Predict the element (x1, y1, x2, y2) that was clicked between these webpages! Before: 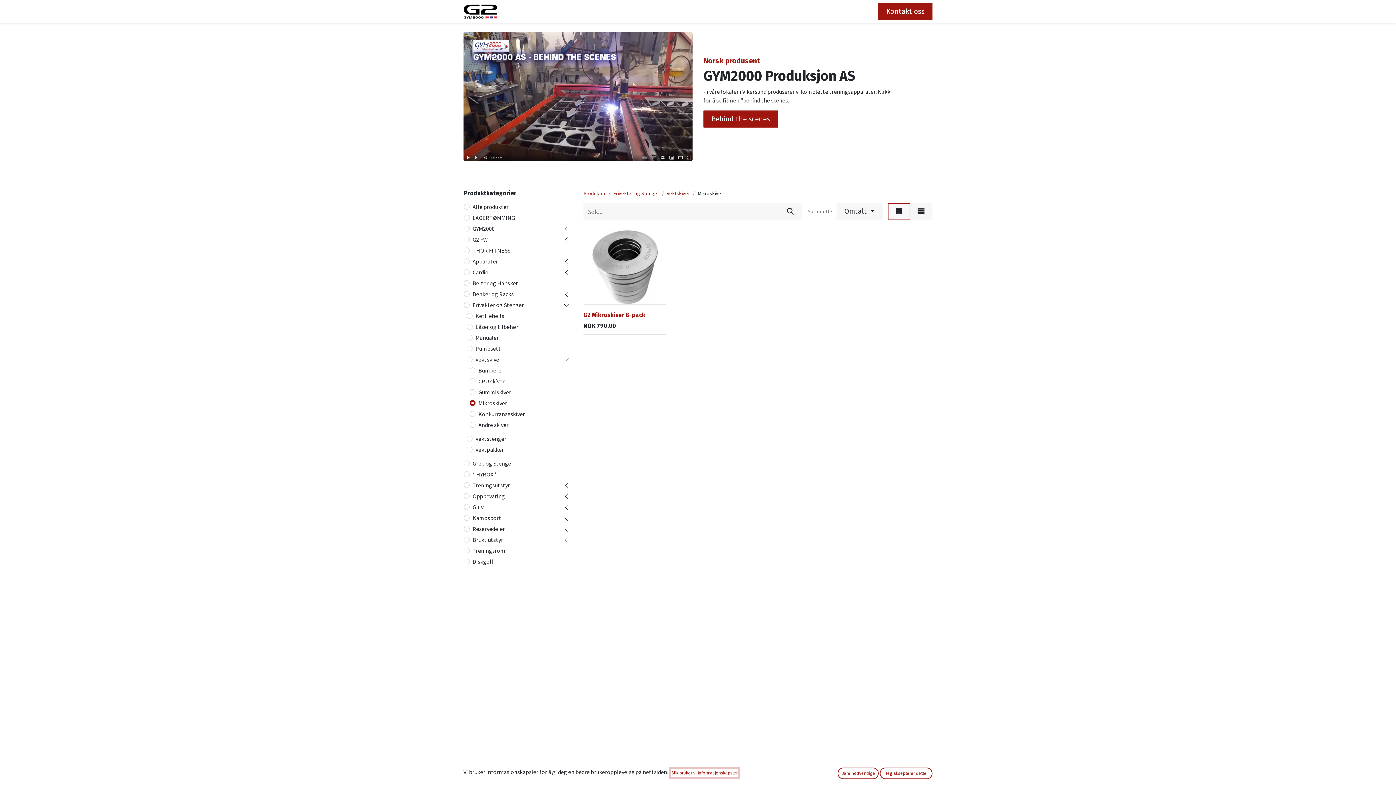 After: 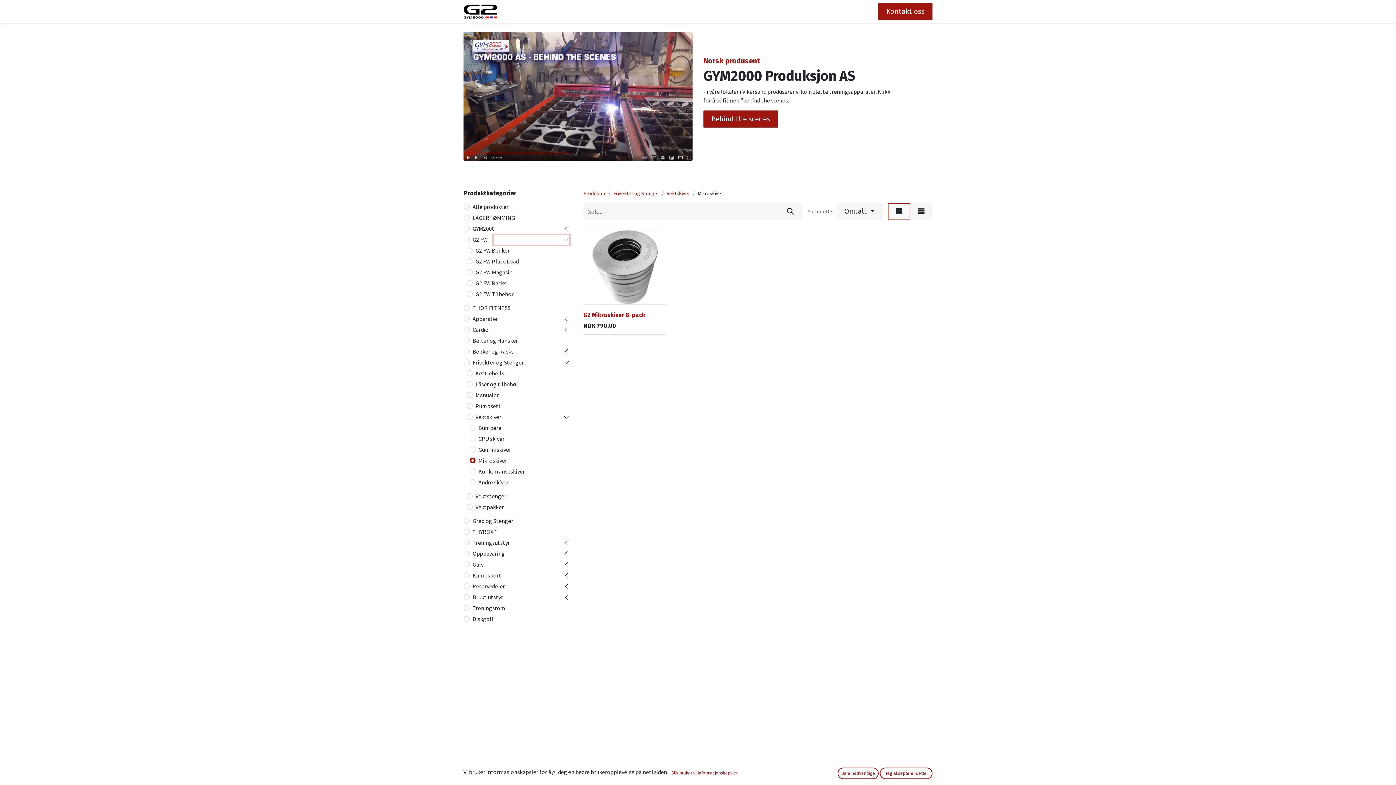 Action: bbox: (493, 235, 569, 244)